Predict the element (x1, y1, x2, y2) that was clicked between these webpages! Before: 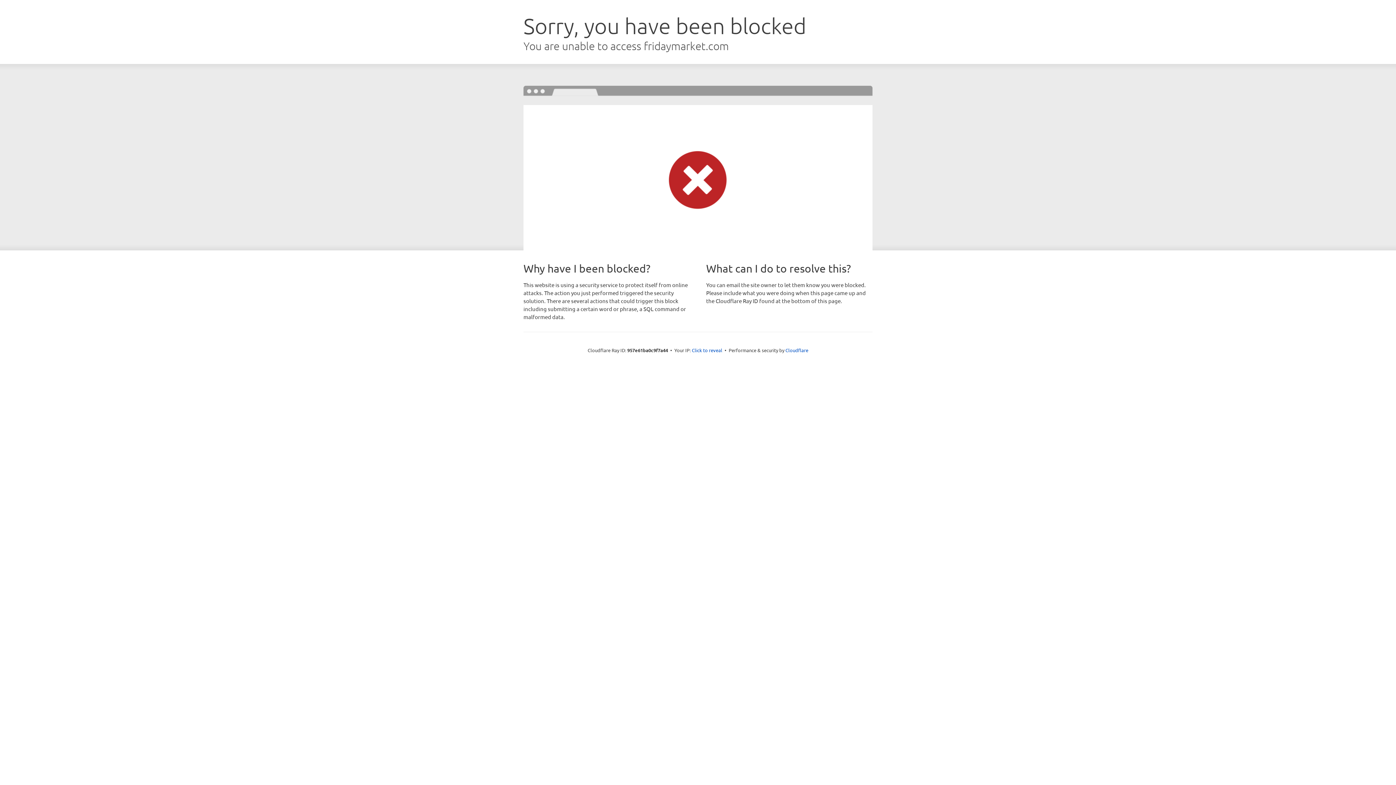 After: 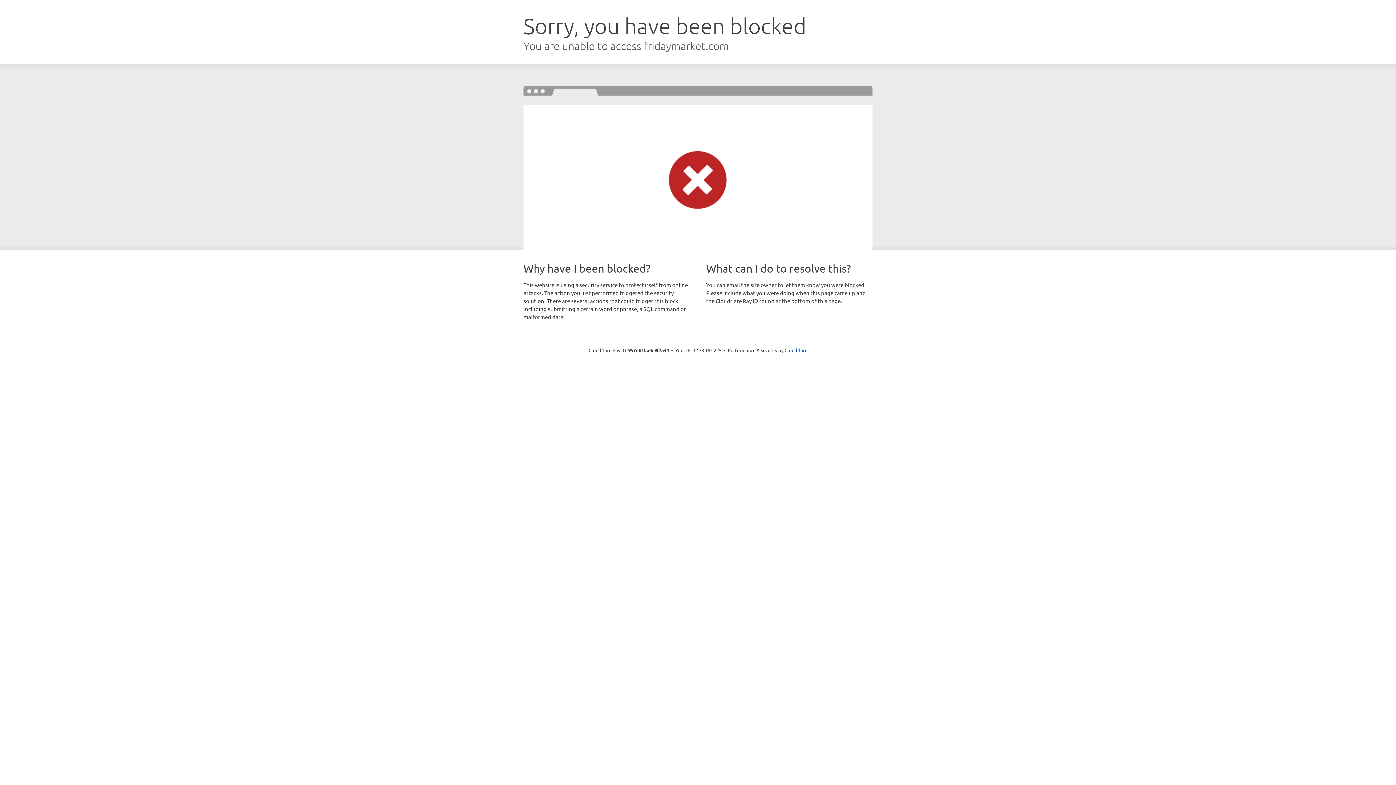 Action: bbox: (692, 346, 722, 353) label: Click to reveal